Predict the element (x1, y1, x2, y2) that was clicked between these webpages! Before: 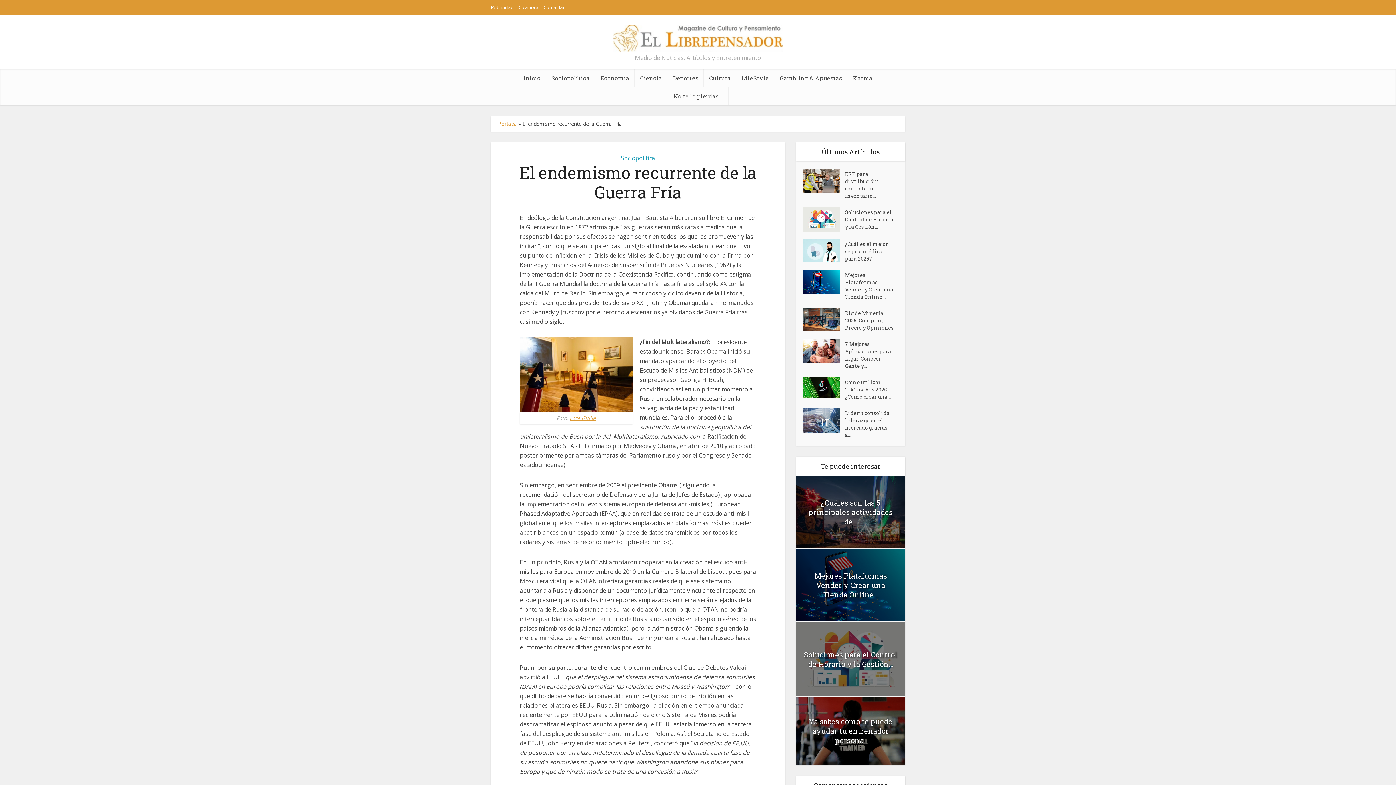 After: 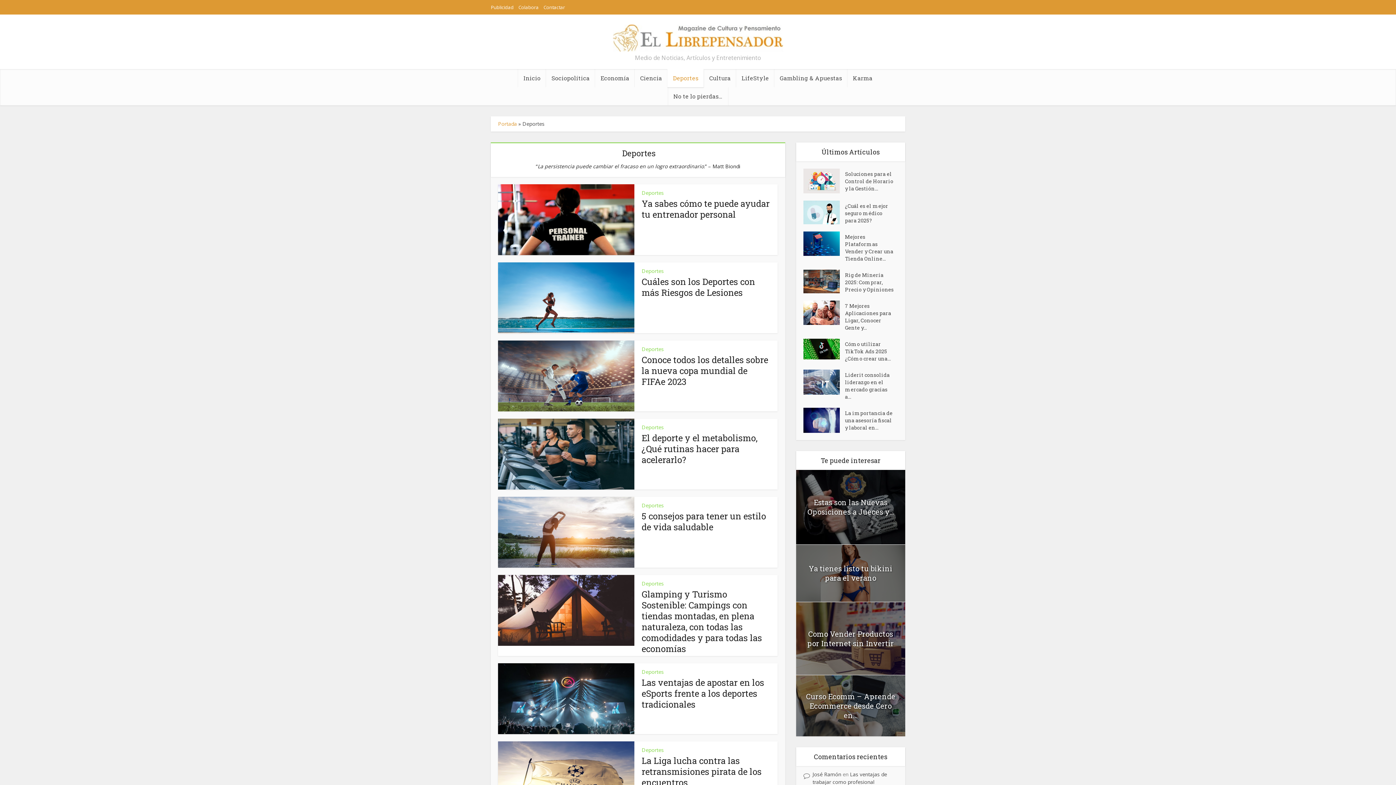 Action: bbox: (667, 69, 704, 87) label: Deportes